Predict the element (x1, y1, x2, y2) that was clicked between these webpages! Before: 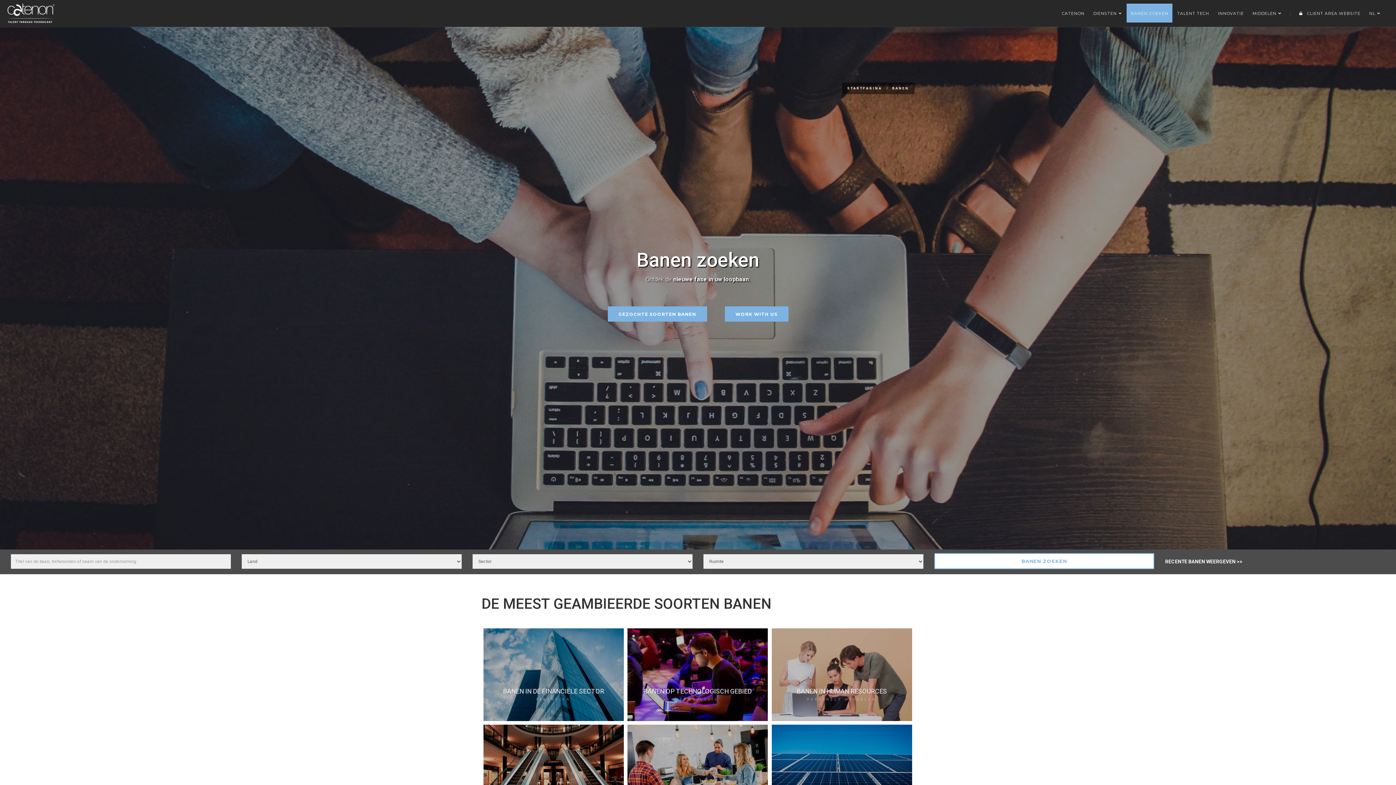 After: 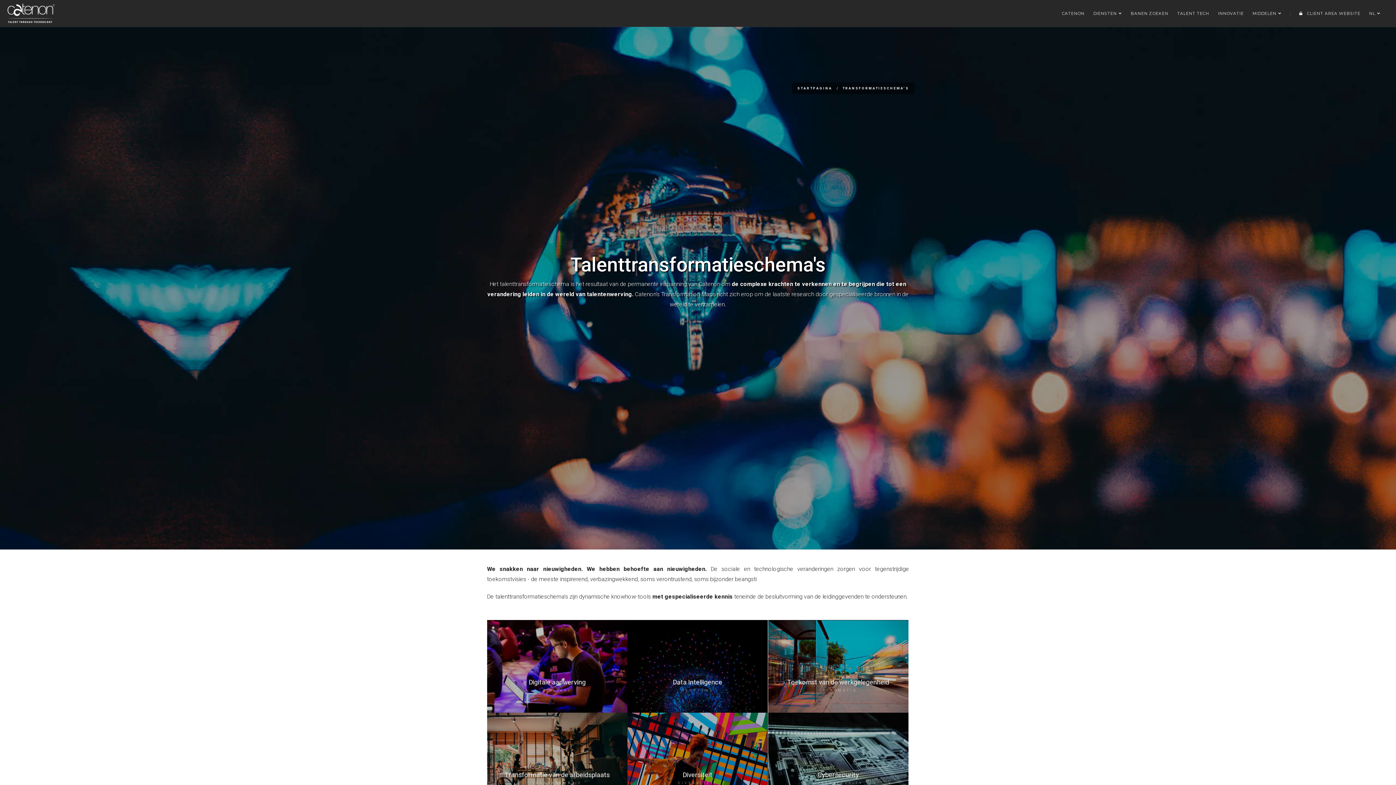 Action: label: MIDDELEN bbox: (1248, 3, 1285, 22)